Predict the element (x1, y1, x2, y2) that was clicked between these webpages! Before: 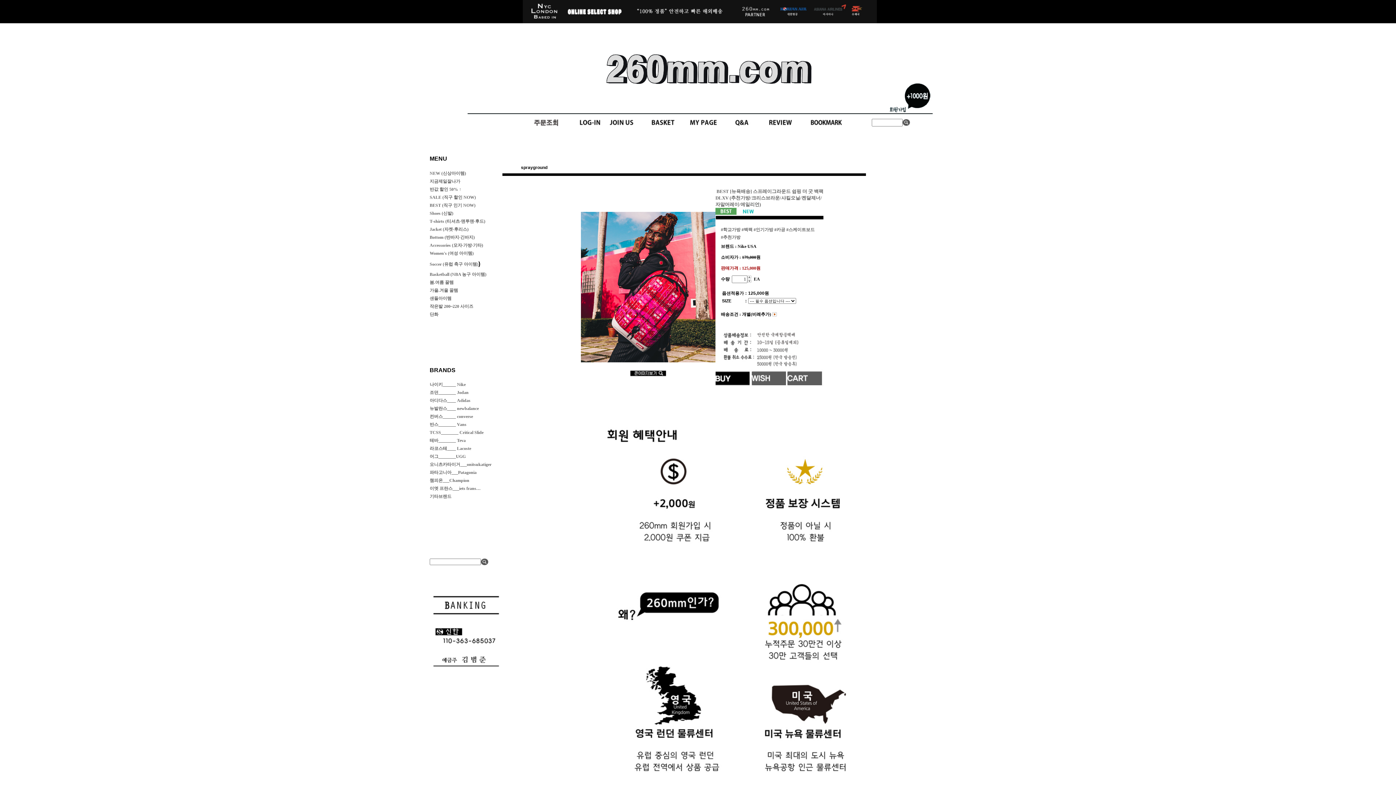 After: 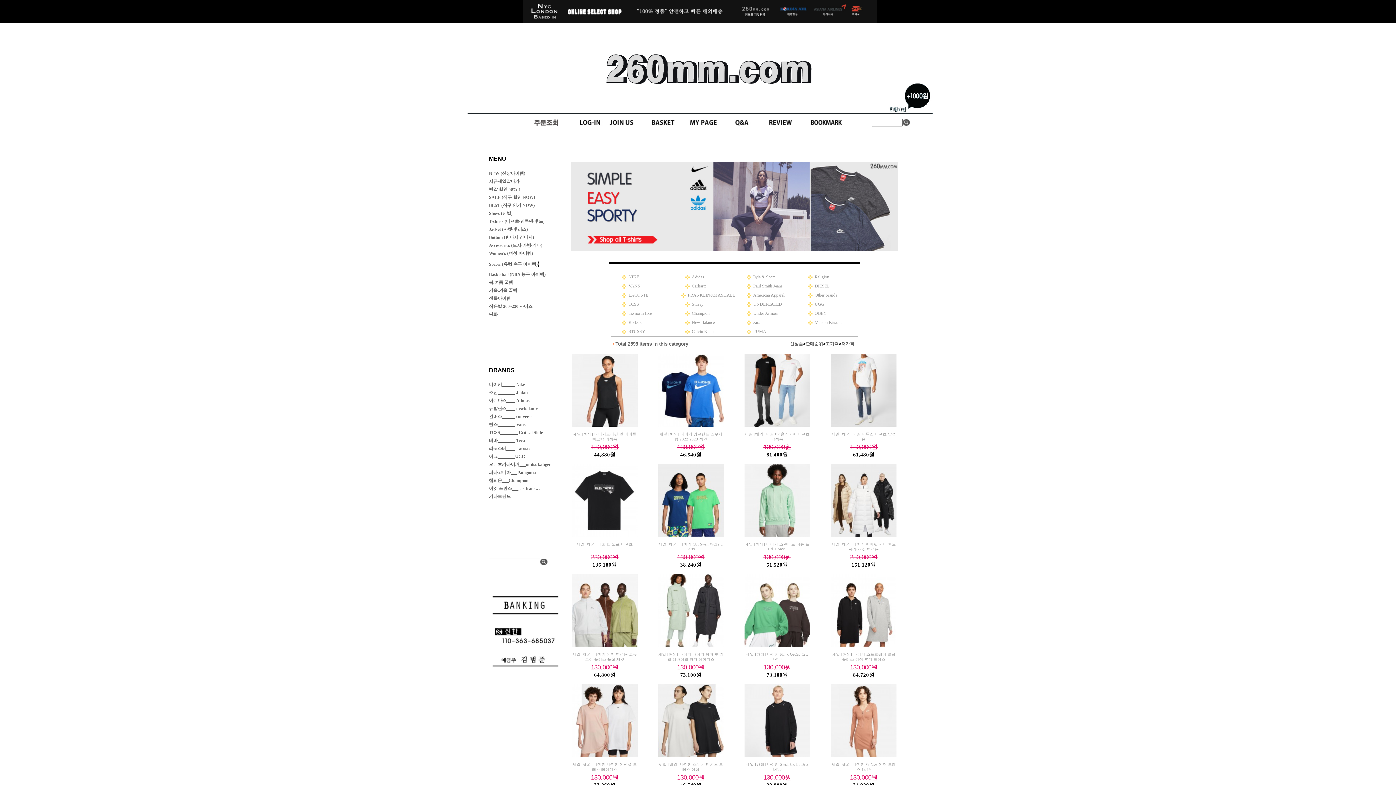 Action: label: T-shirts (티셔츠·맨투맨·후드) bbox: (429, 218, 485, 224)